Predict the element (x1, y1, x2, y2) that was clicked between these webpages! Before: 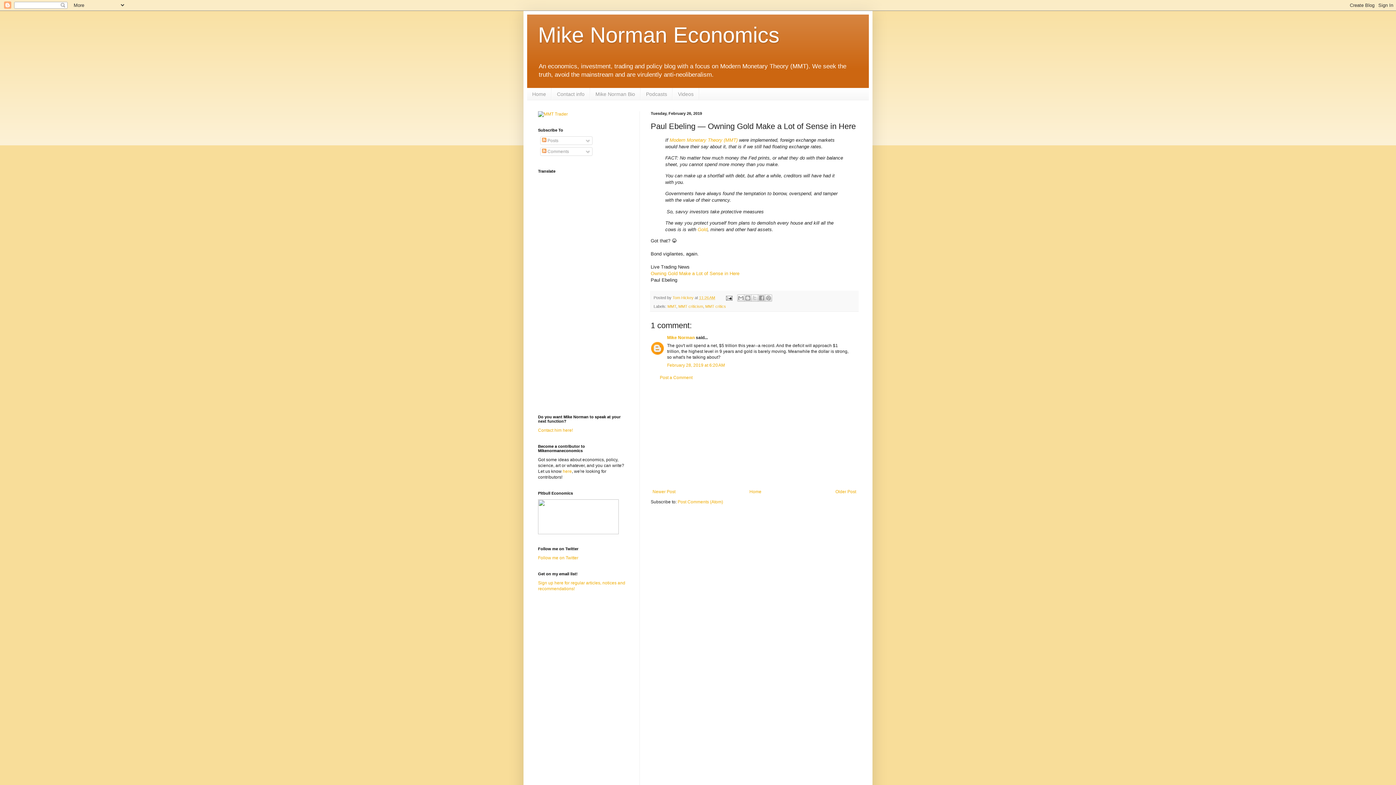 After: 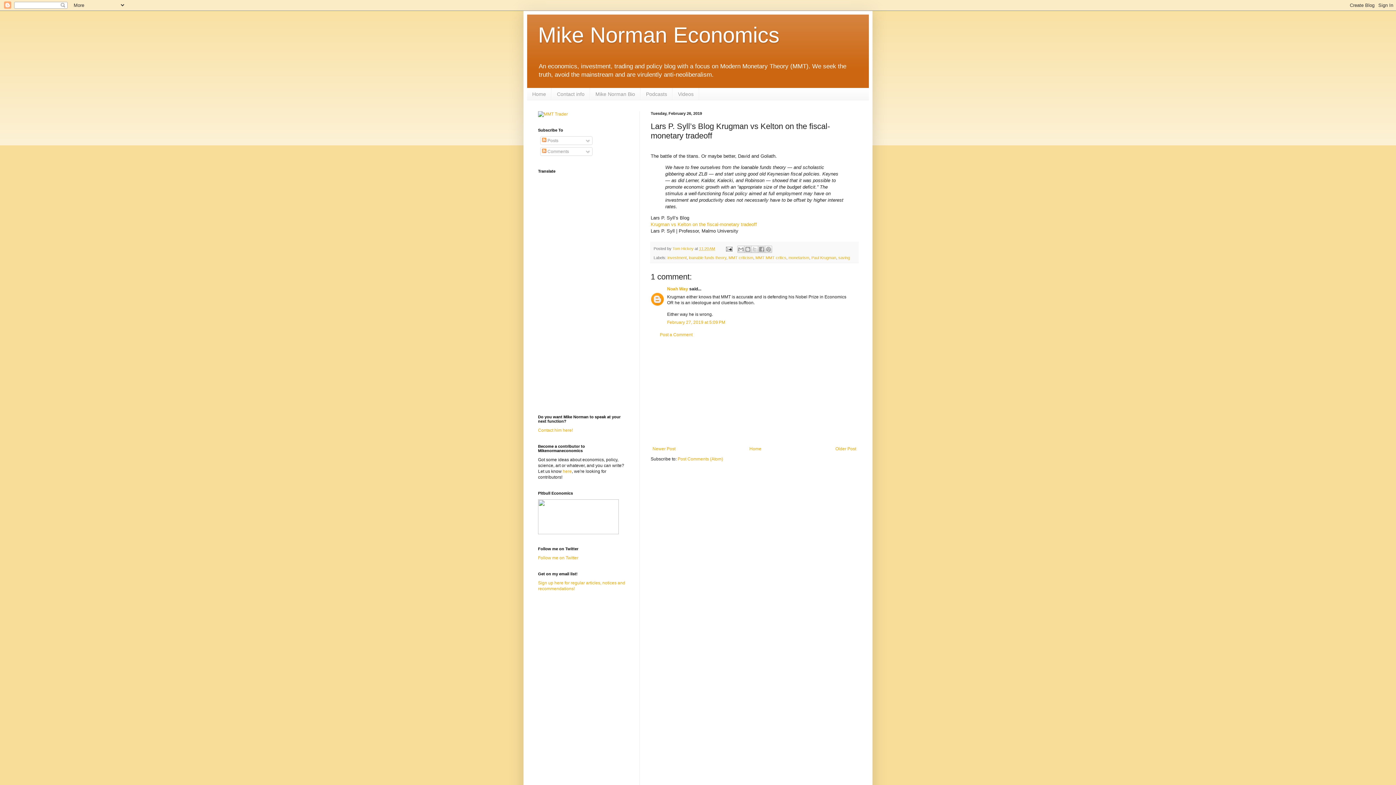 Action: bbox: (833, 487, 858, 496) label: Older Post